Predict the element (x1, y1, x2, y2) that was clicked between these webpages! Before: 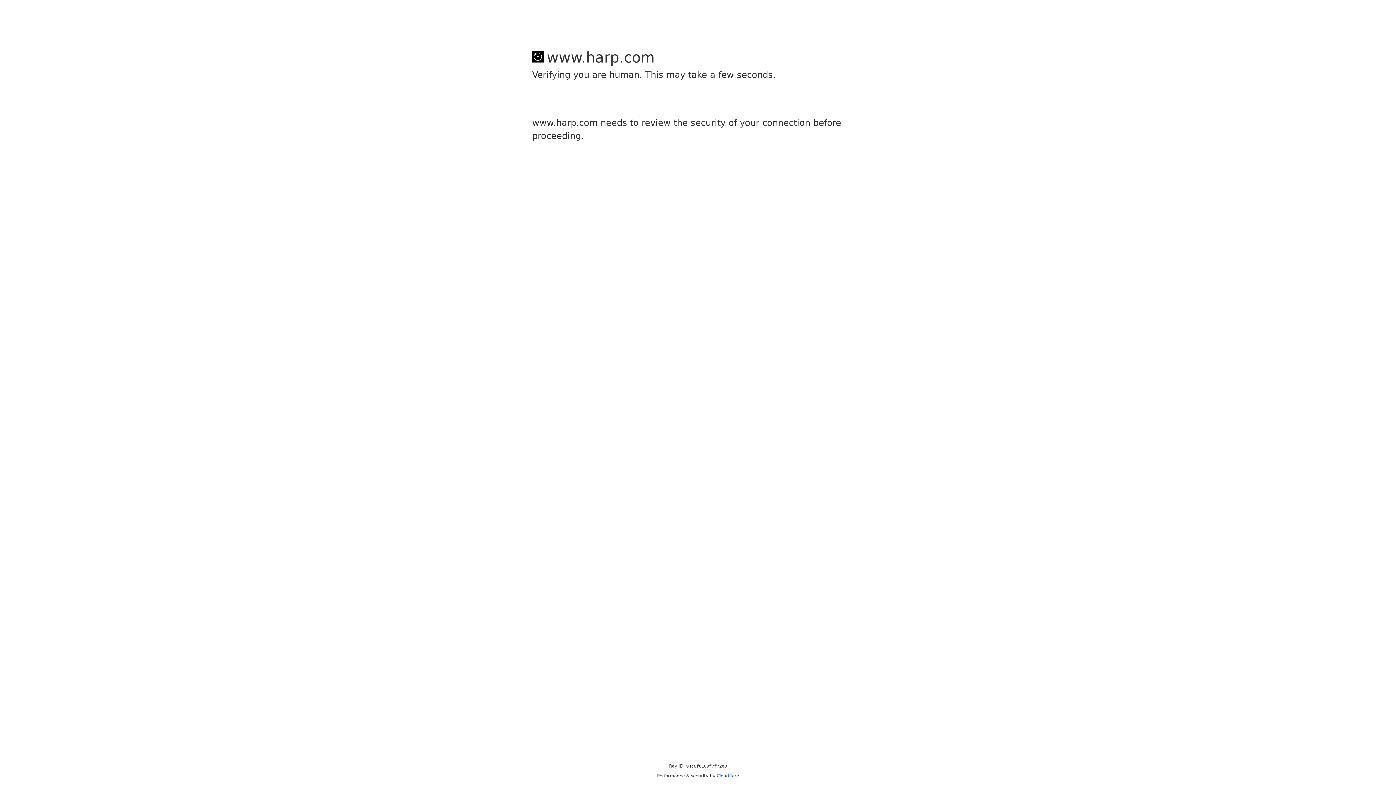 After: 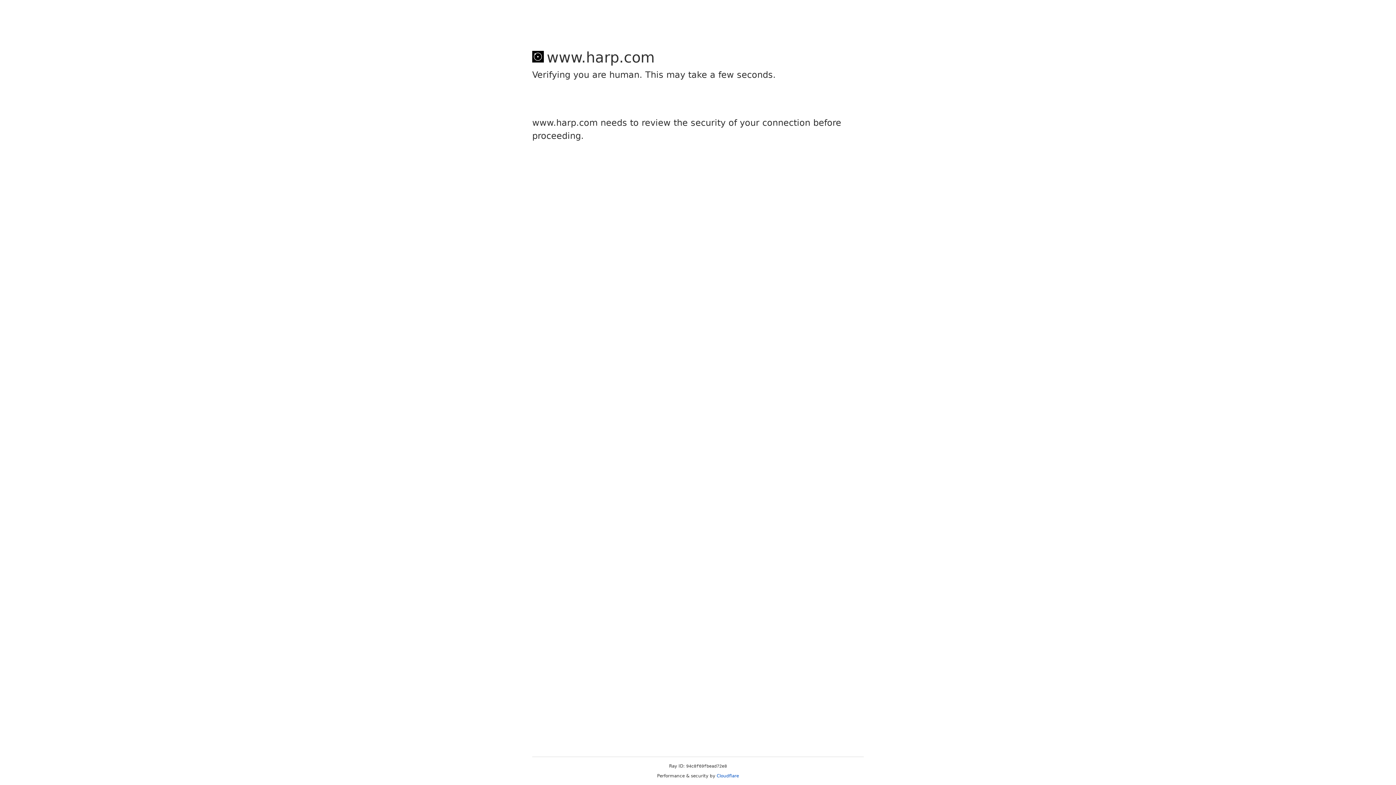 Action: bbox: (716, 773, 739, 778) label: Cloudflare